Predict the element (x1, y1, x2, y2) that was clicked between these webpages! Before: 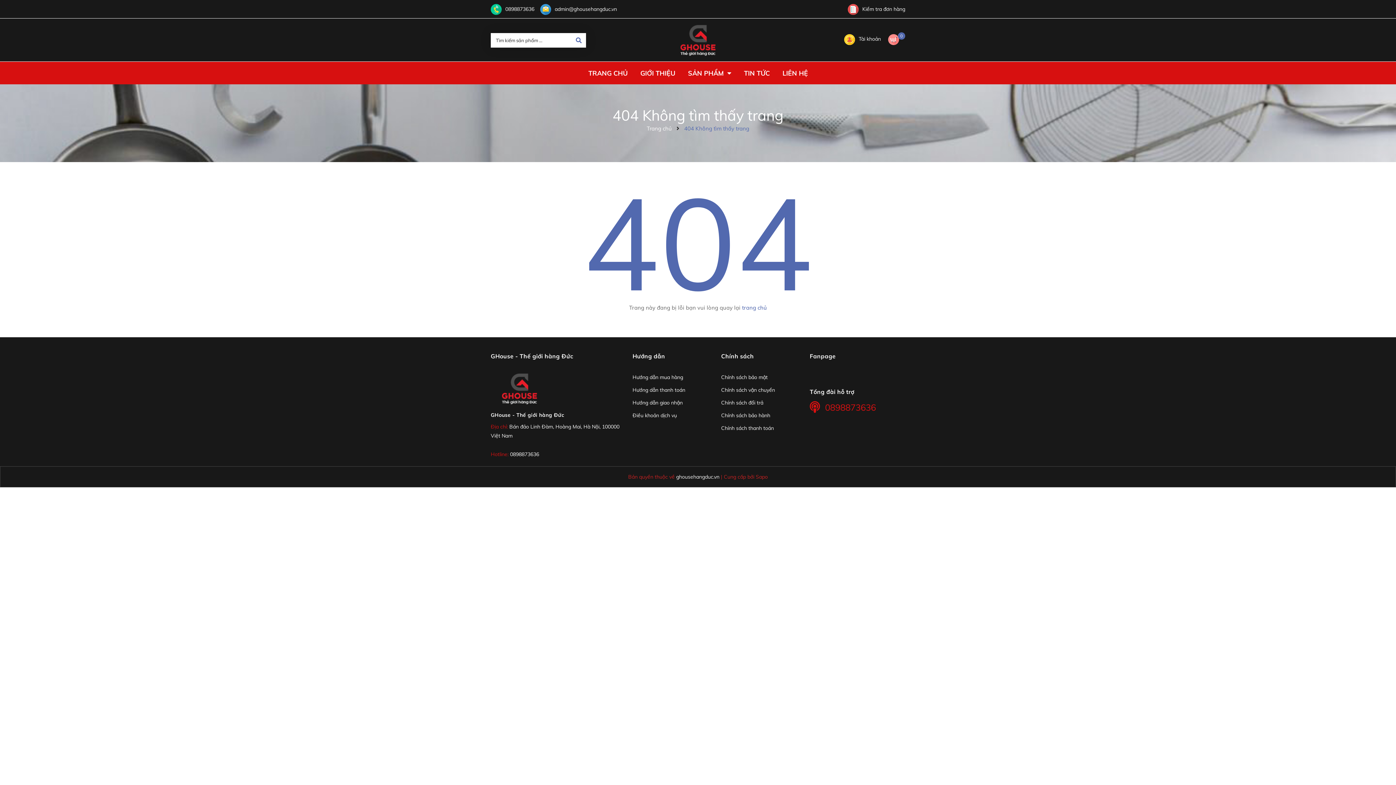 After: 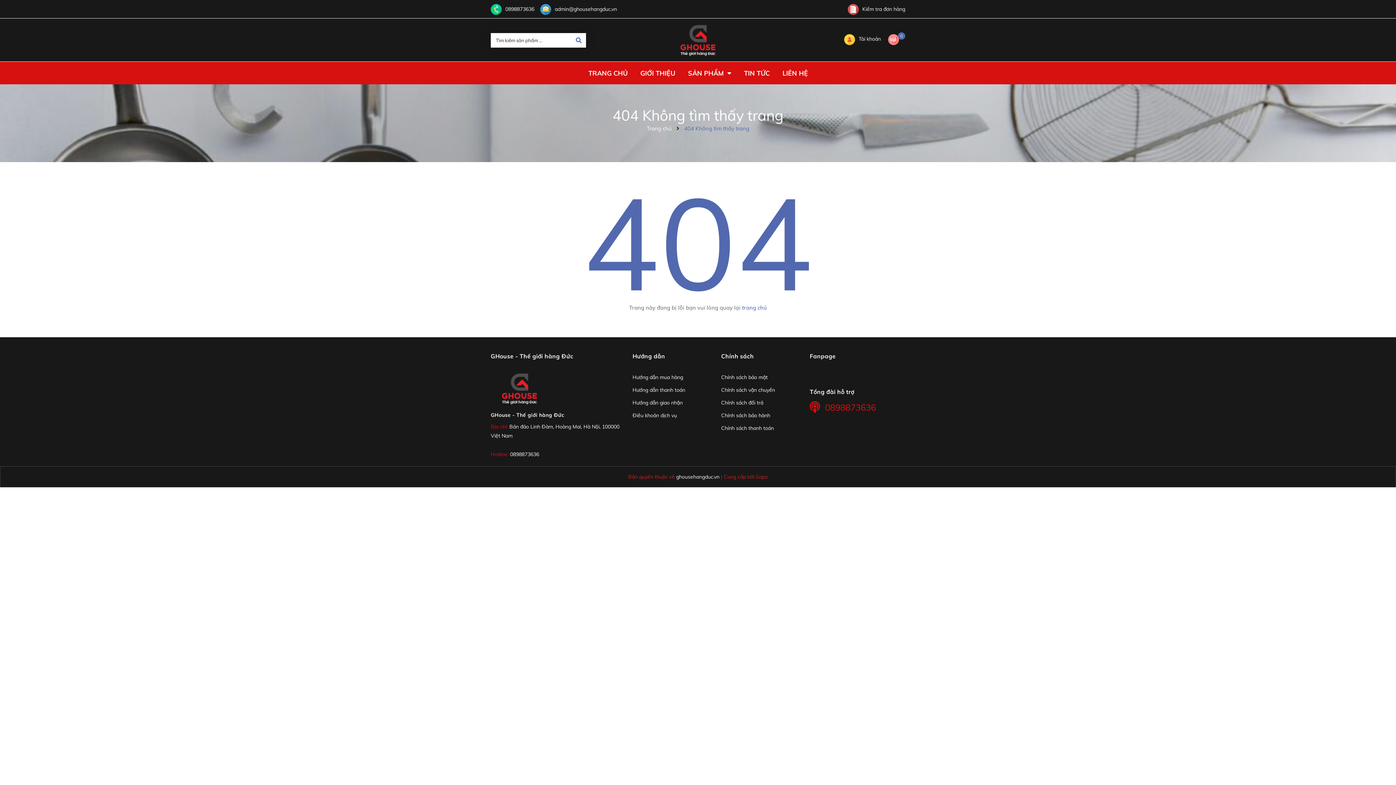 Action: bbox: (490, 385, 548, 391)